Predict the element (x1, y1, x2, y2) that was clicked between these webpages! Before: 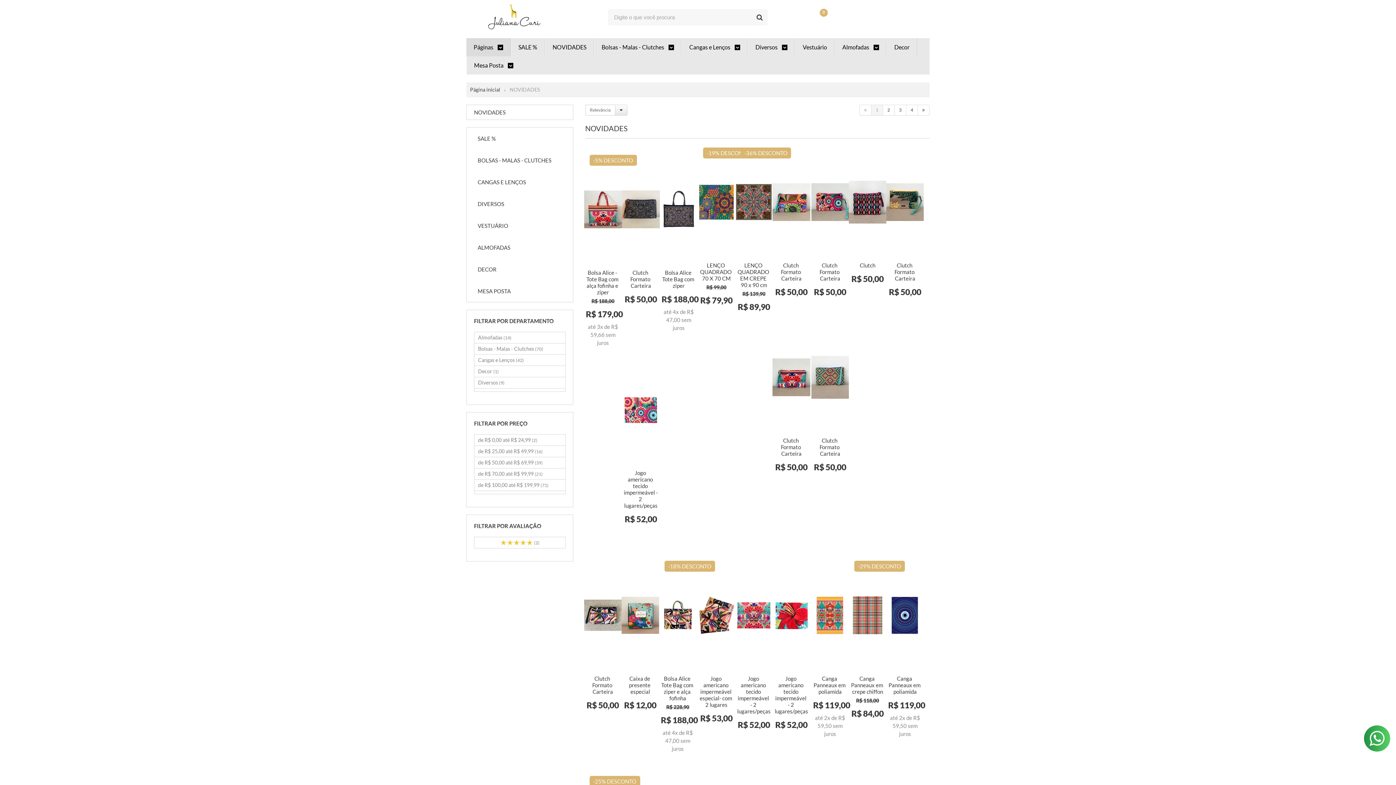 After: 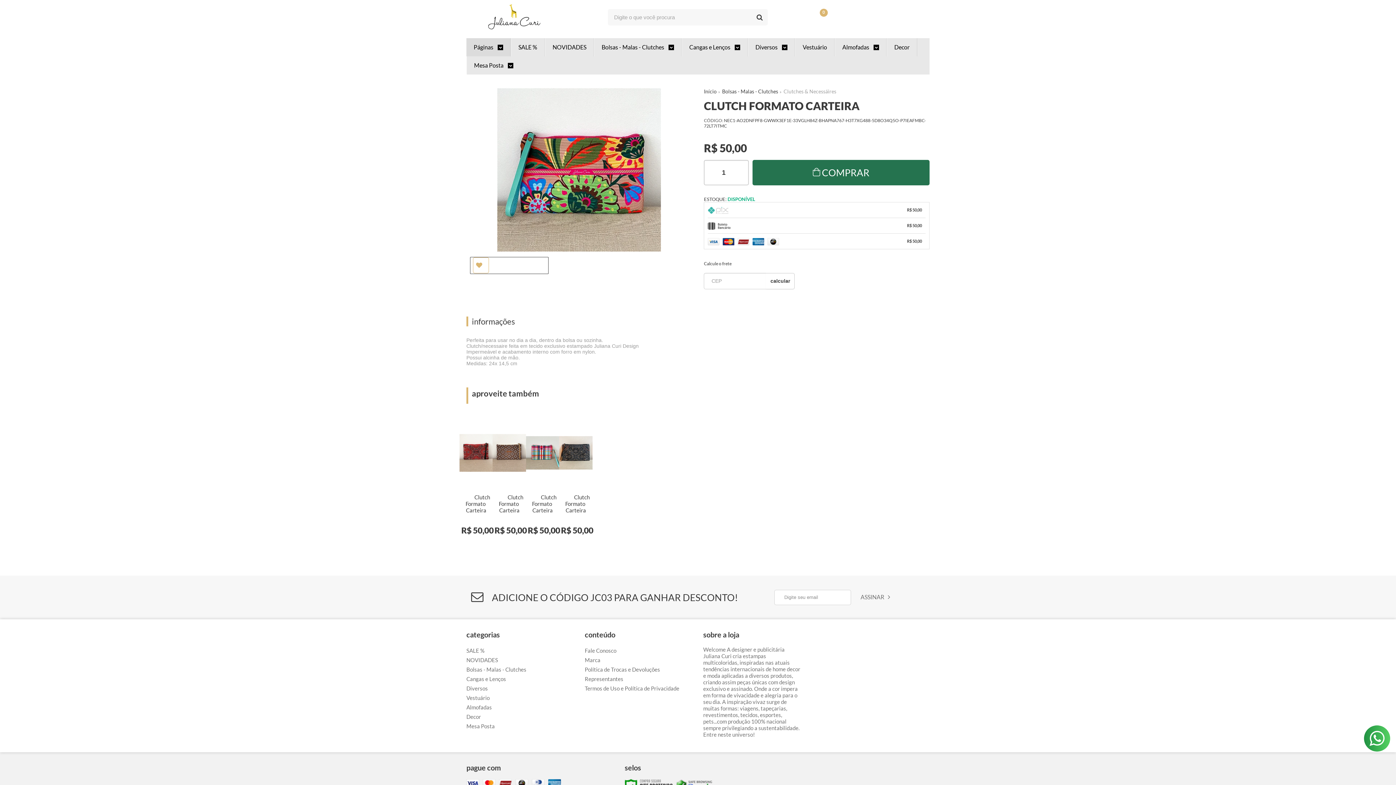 Action: bbox: (772, 144, 810, 308)